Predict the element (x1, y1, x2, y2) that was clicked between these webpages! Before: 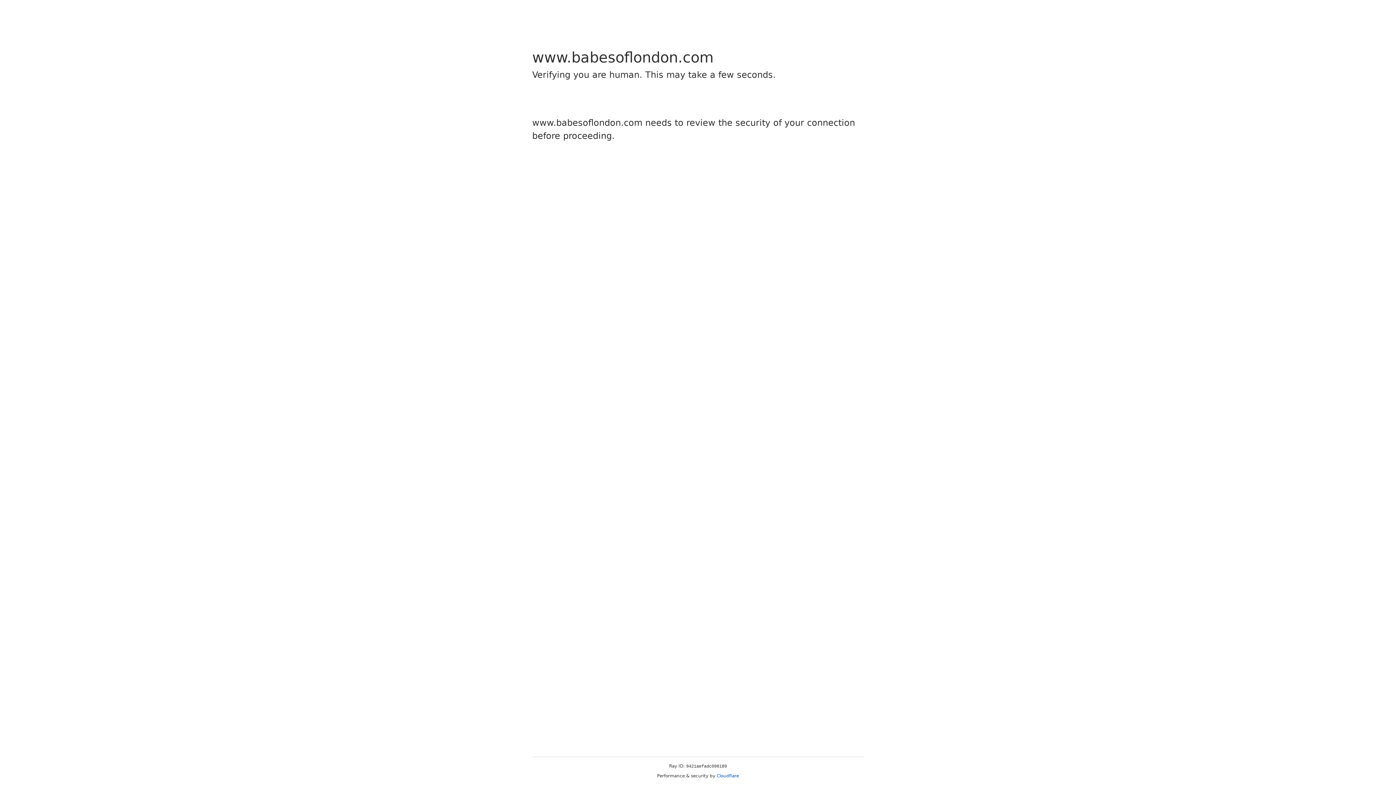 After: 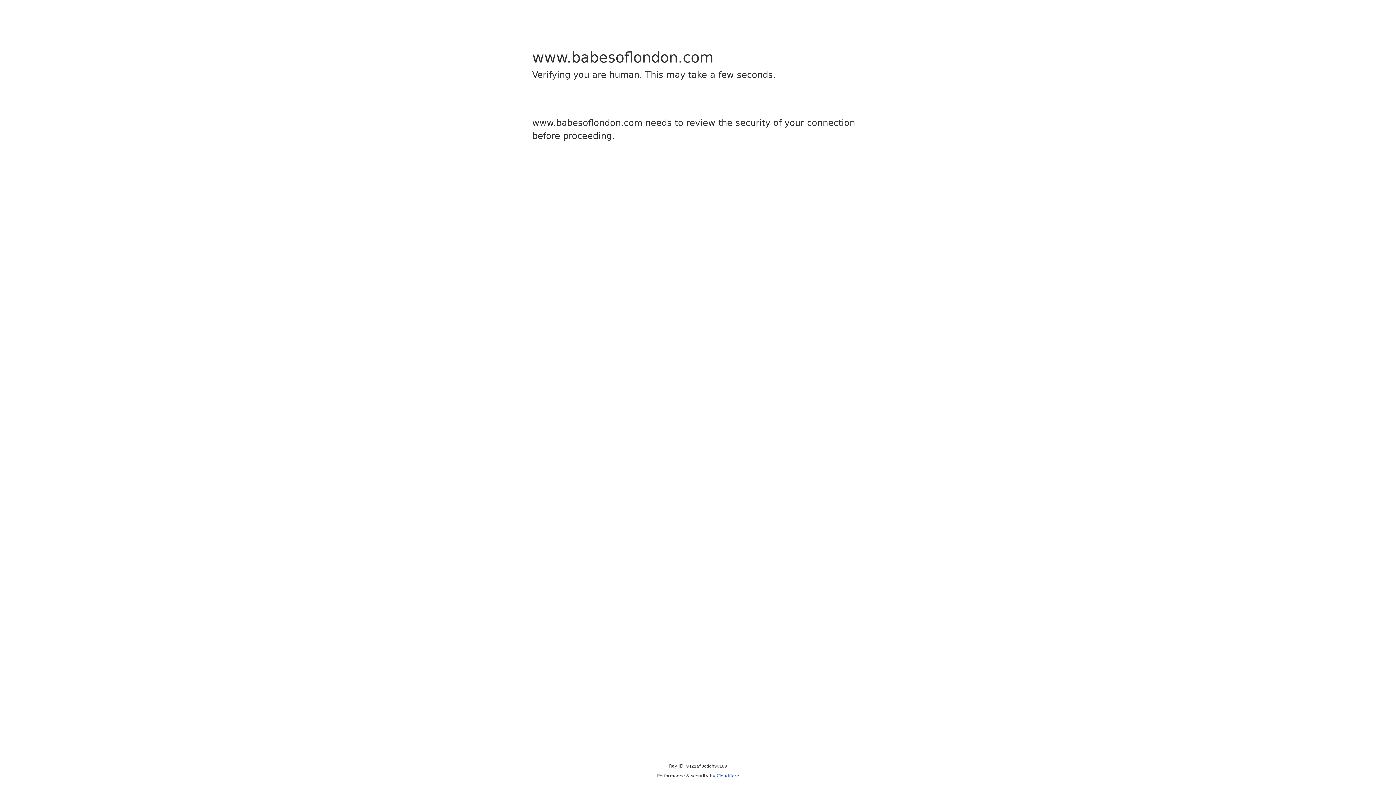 Action: label: Cloudflare bbox: (716, 773, 739, 778)